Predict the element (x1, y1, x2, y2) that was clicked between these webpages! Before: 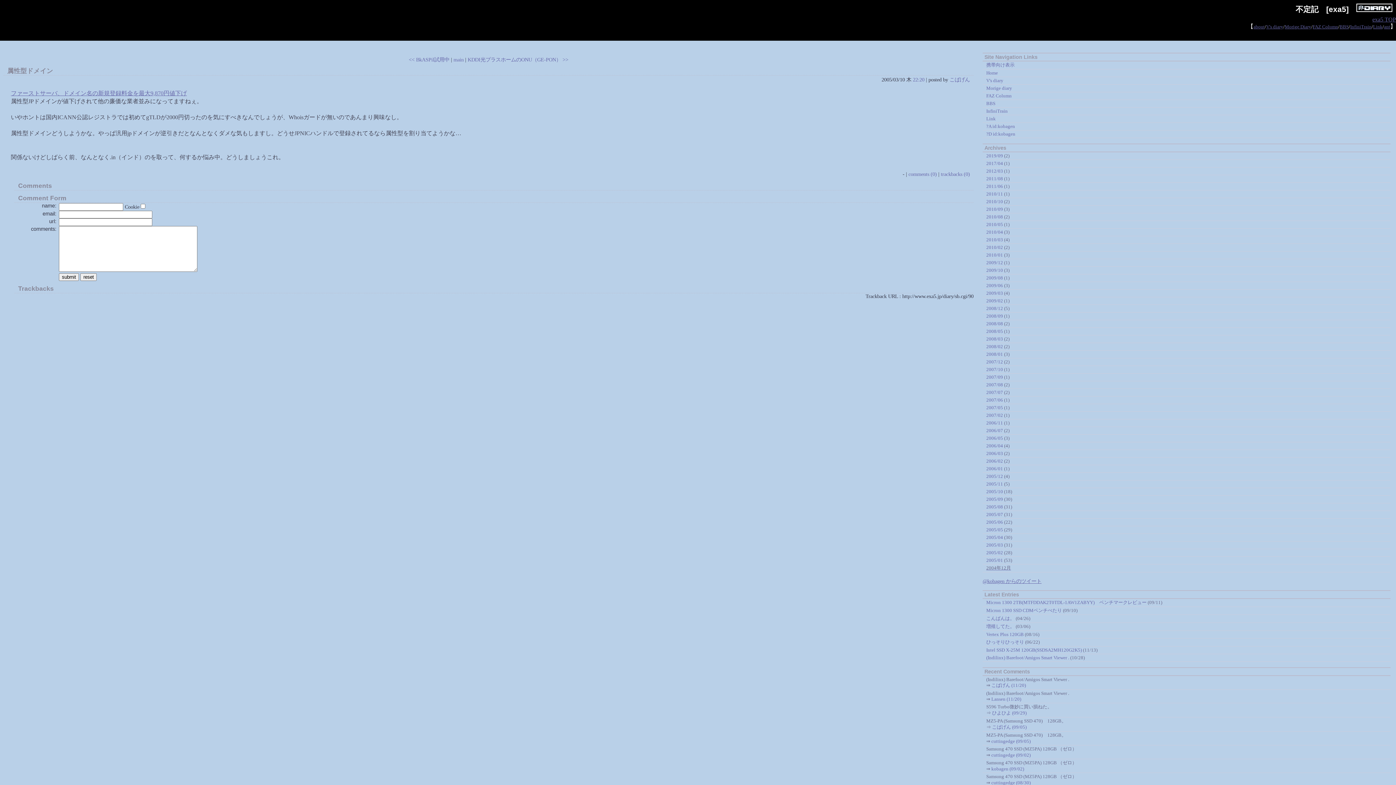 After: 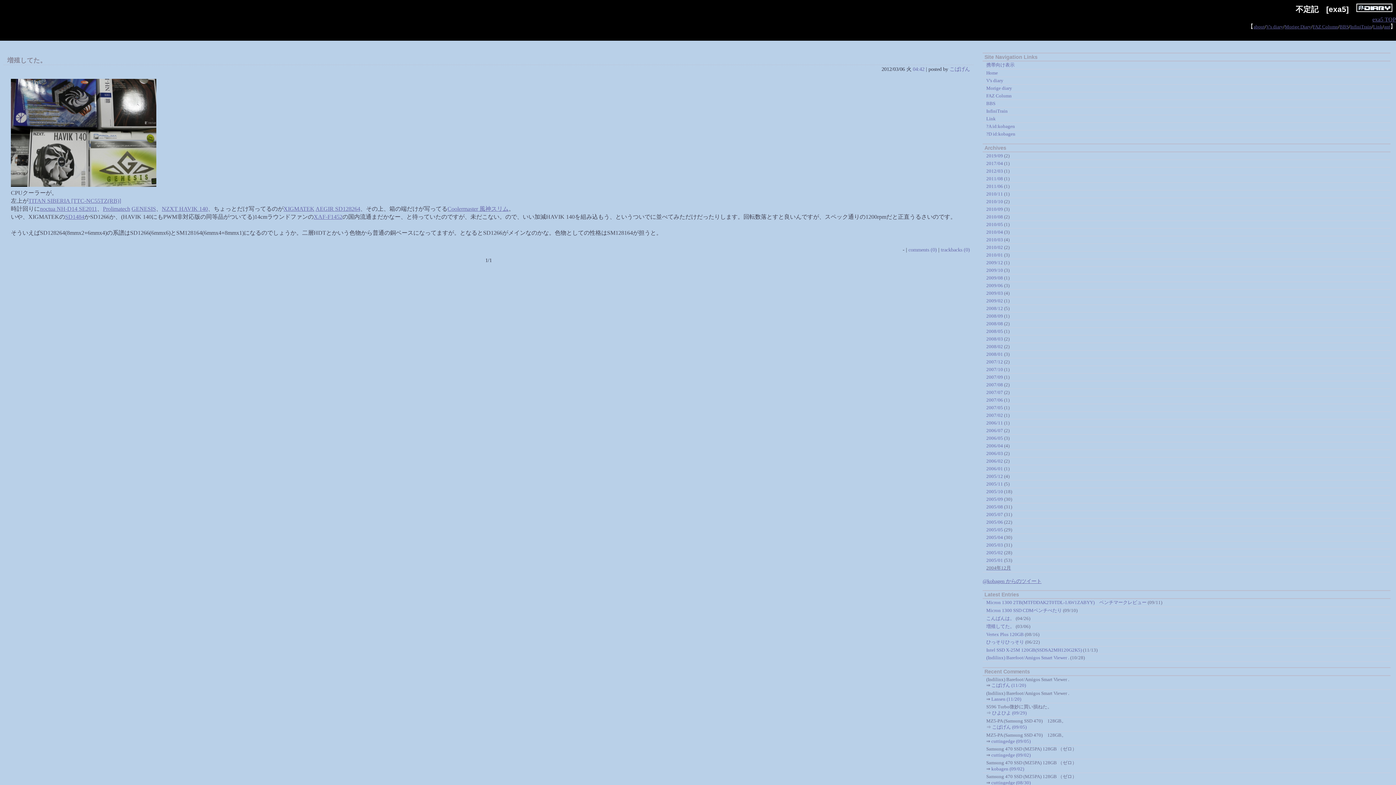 Action: label: 2012/03 bbox: (986, 168, 1003, 173)